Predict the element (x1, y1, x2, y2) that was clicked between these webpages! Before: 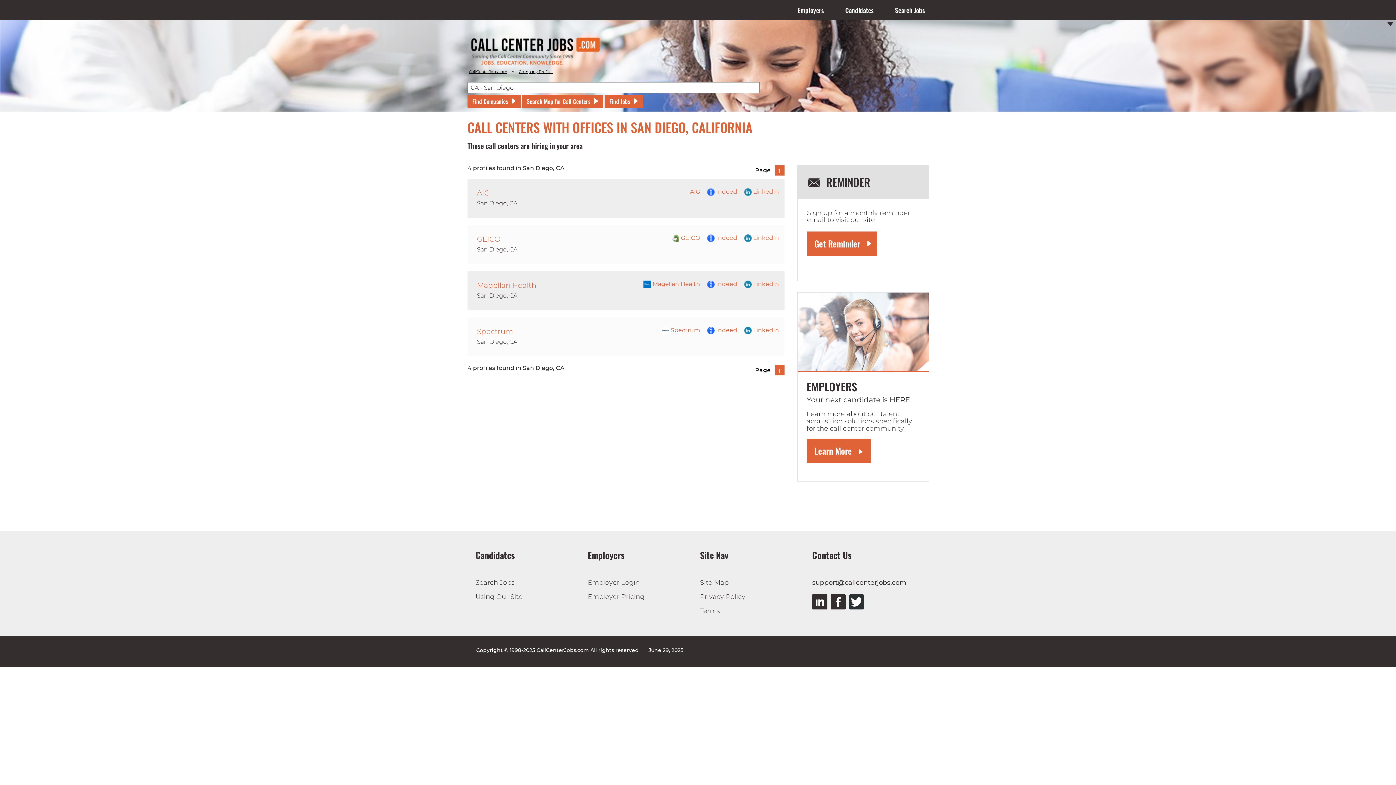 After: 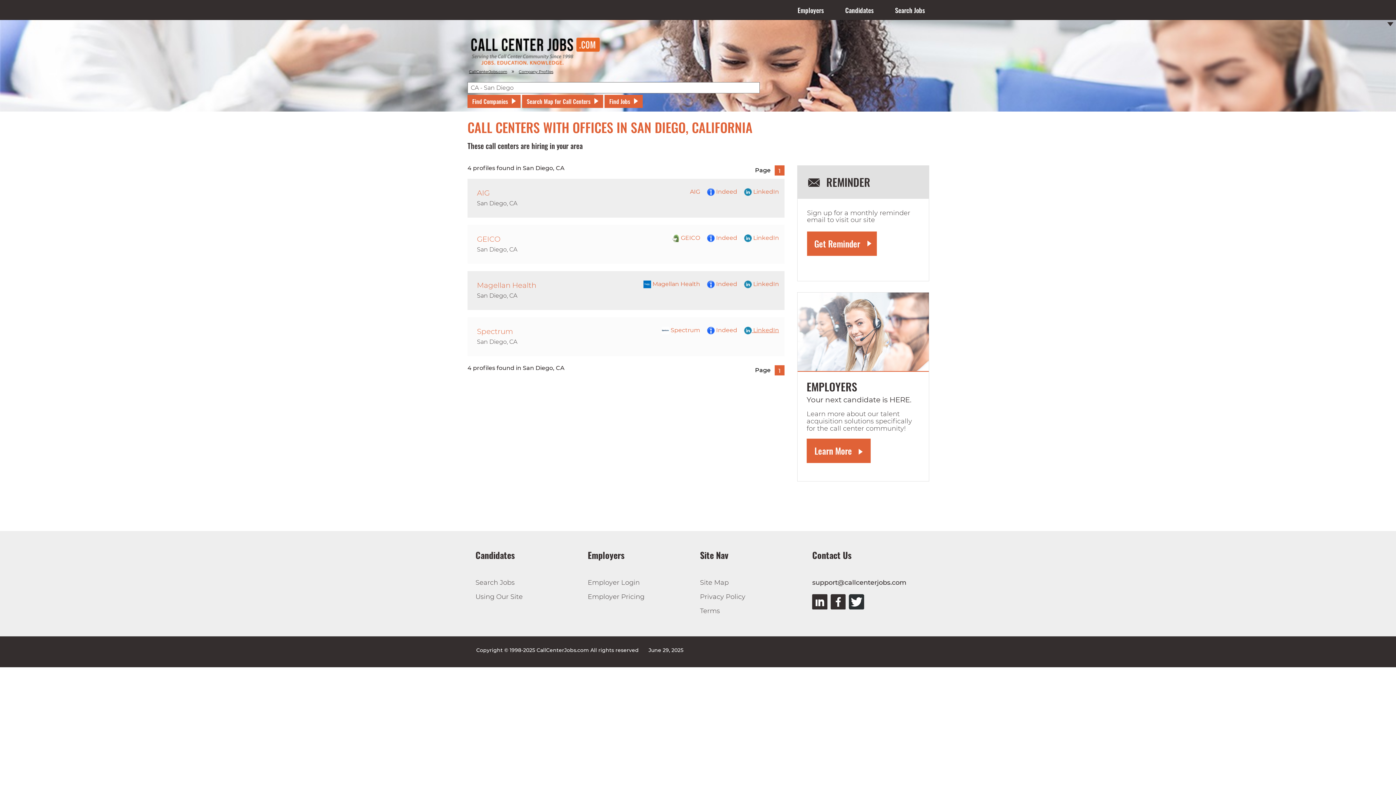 Action: bbox: (744, 326, 779, 333) label:  LinkedIn